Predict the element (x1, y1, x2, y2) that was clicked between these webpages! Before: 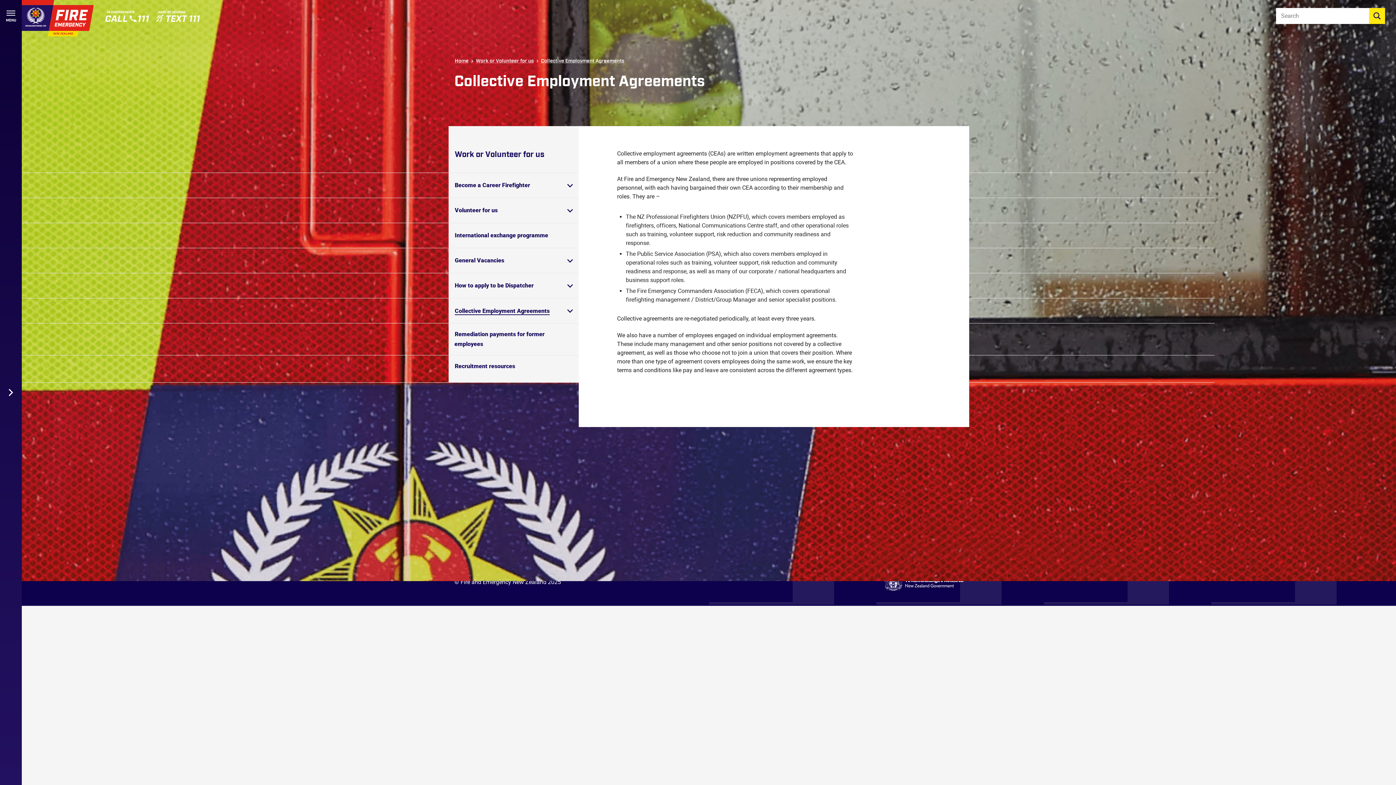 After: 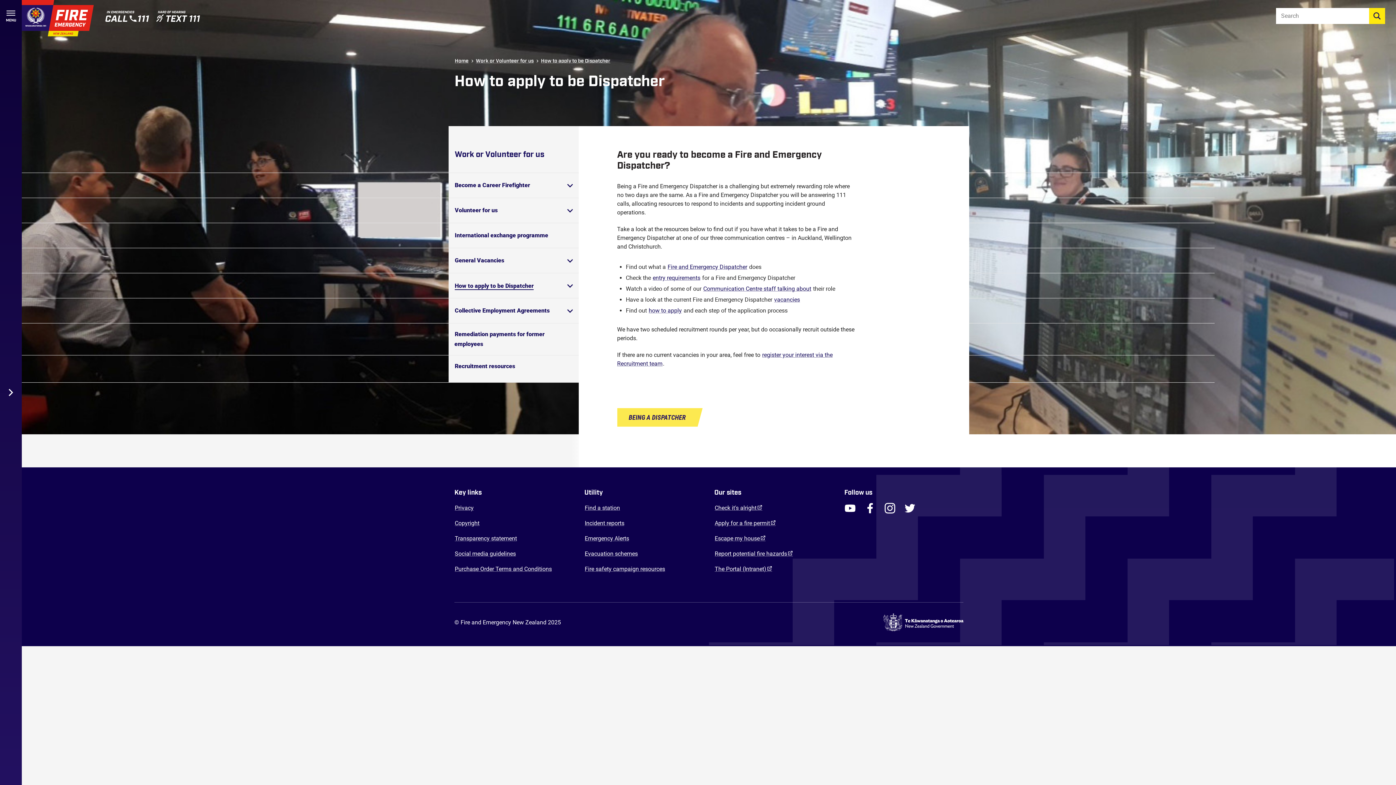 Action: bbox: (454, 280, 534, 290) label: How to apply to be Dispatcher